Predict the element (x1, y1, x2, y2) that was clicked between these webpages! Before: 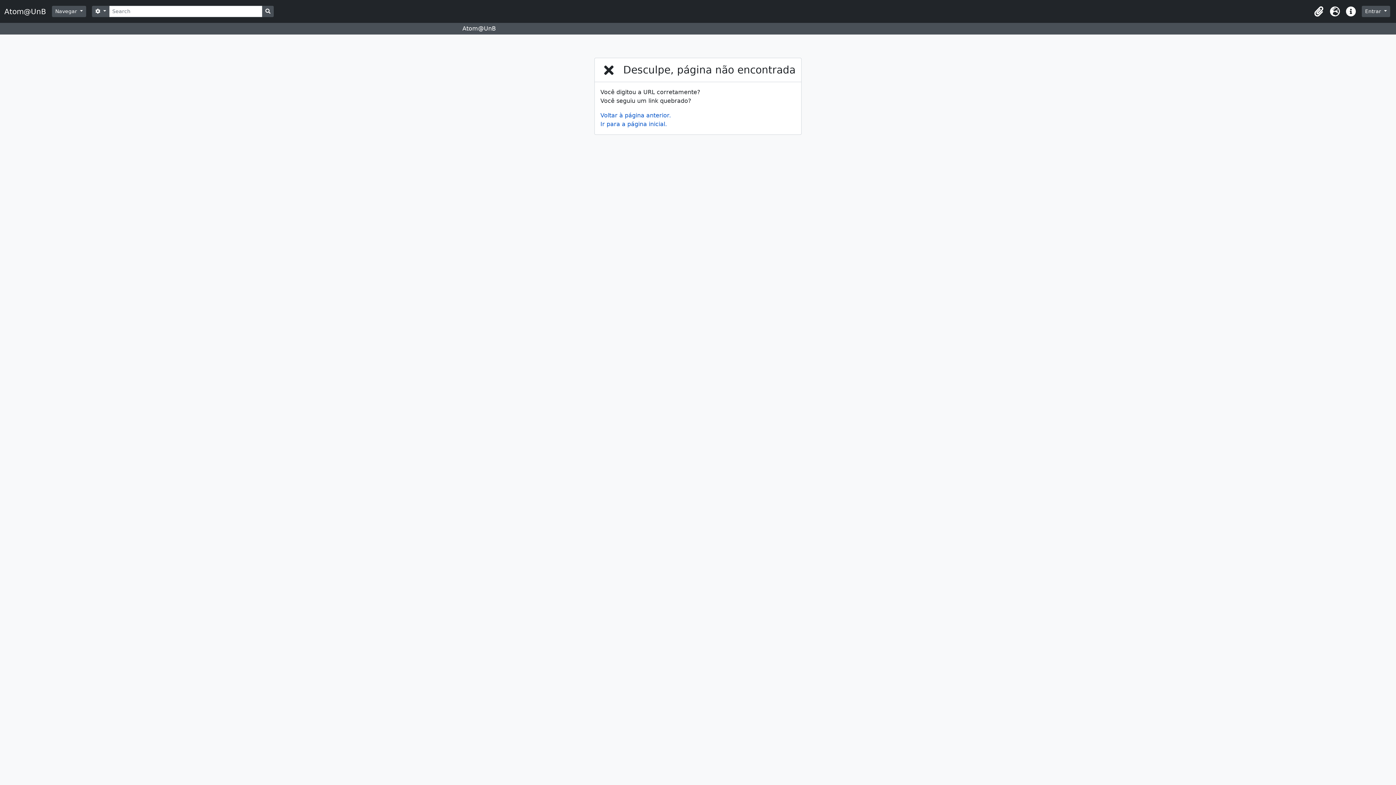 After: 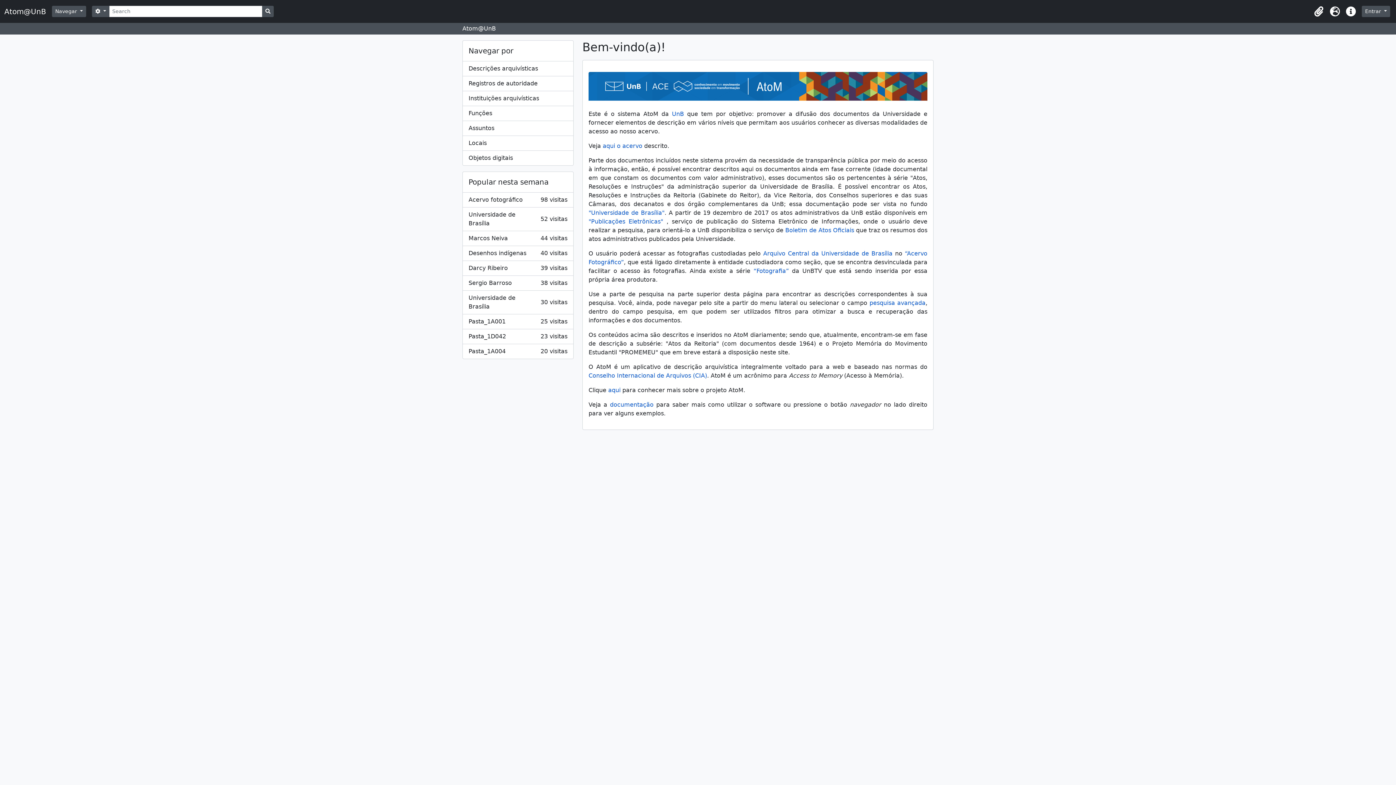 Action: label: Atom@UnB bbox: (4, 4, 52, 18)